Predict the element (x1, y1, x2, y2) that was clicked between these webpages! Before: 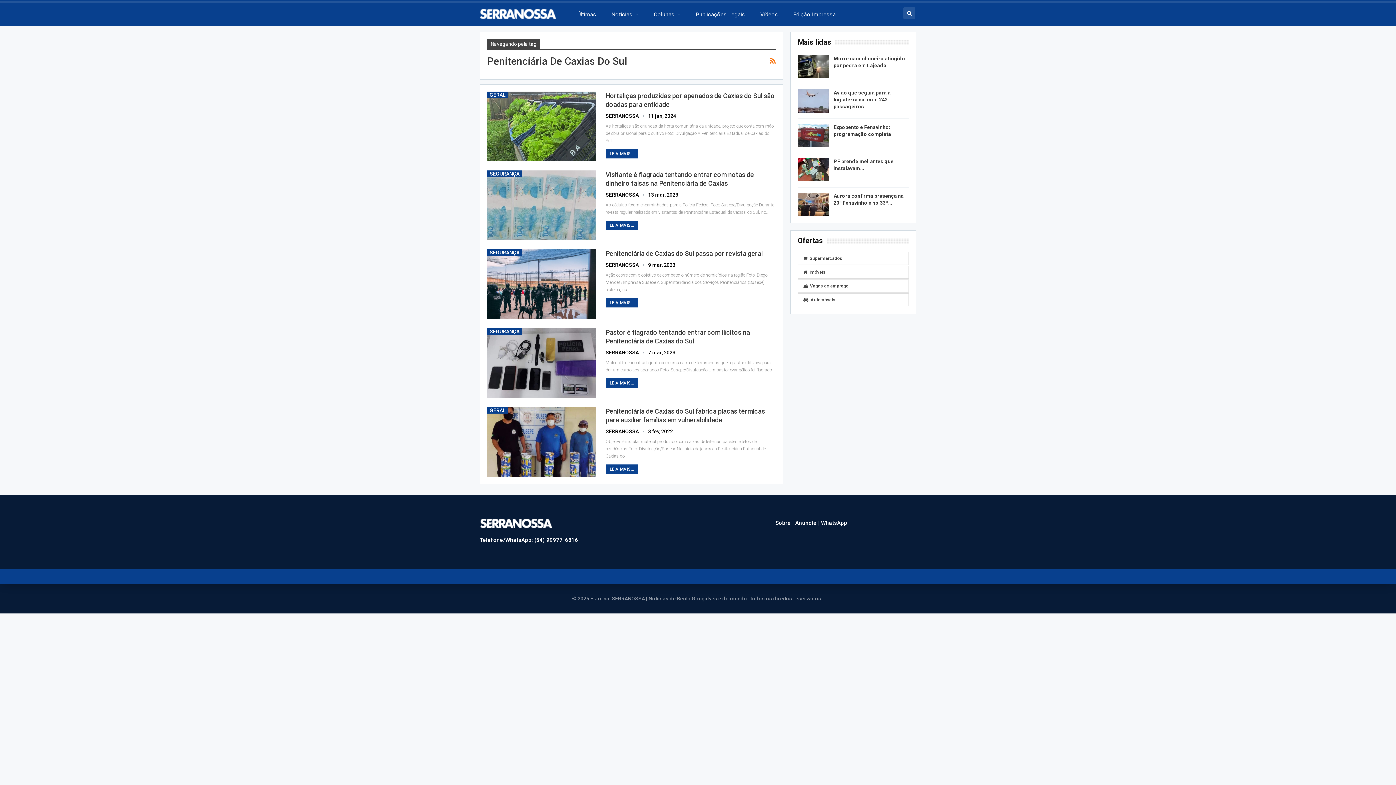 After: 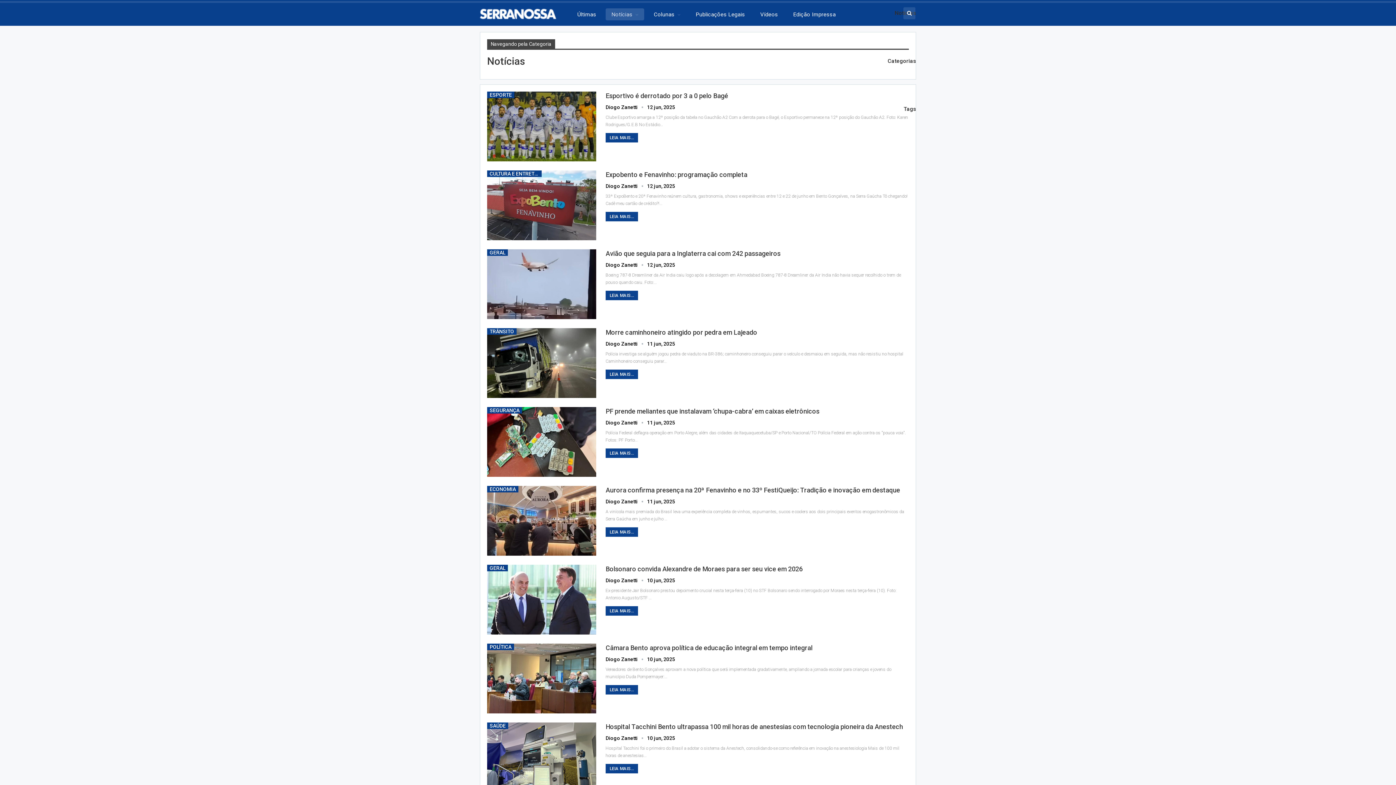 Action: bbox: (605, 8, 644, 20) label: Notícias